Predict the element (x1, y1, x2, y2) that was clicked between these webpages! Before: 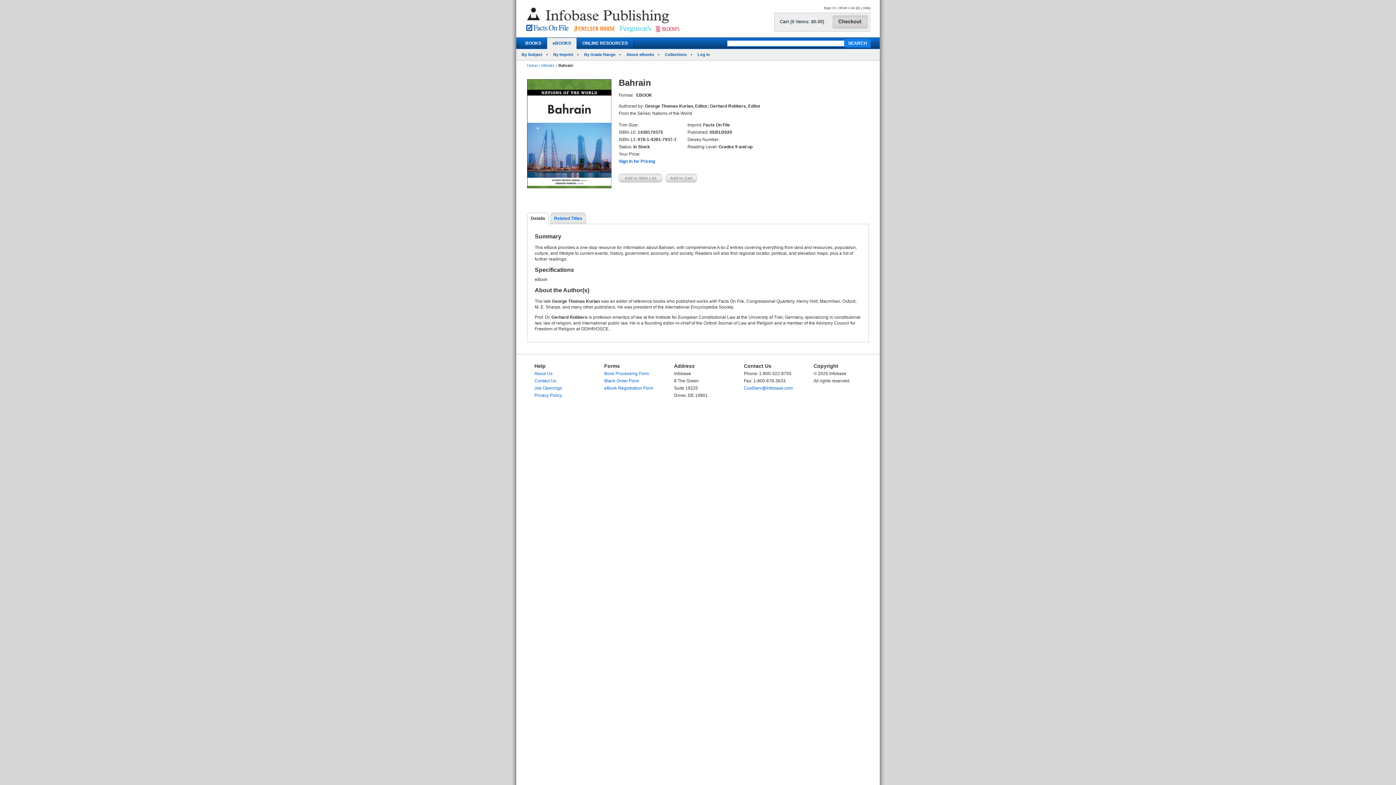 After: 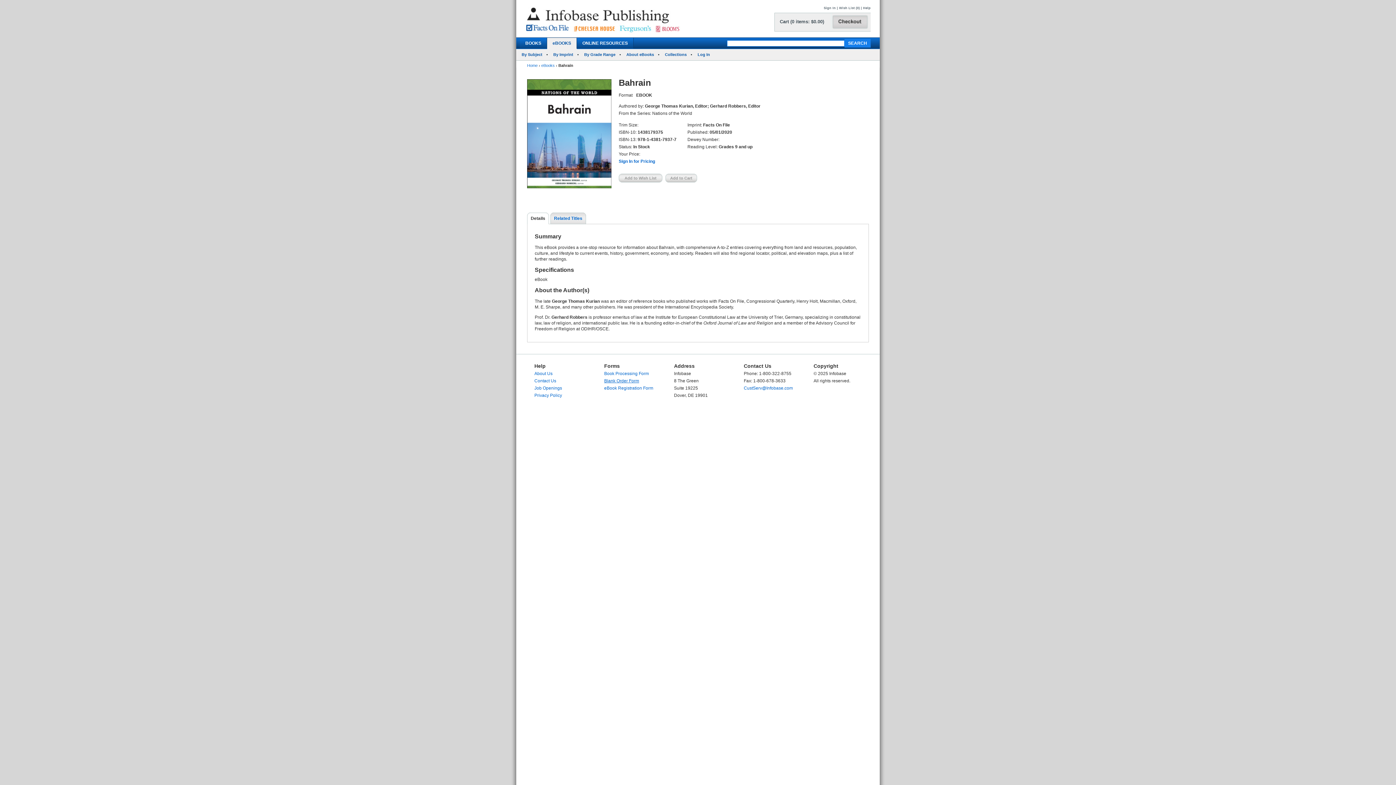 Action: bbox: (604, 378, 639, 383) label: Blank Order Form